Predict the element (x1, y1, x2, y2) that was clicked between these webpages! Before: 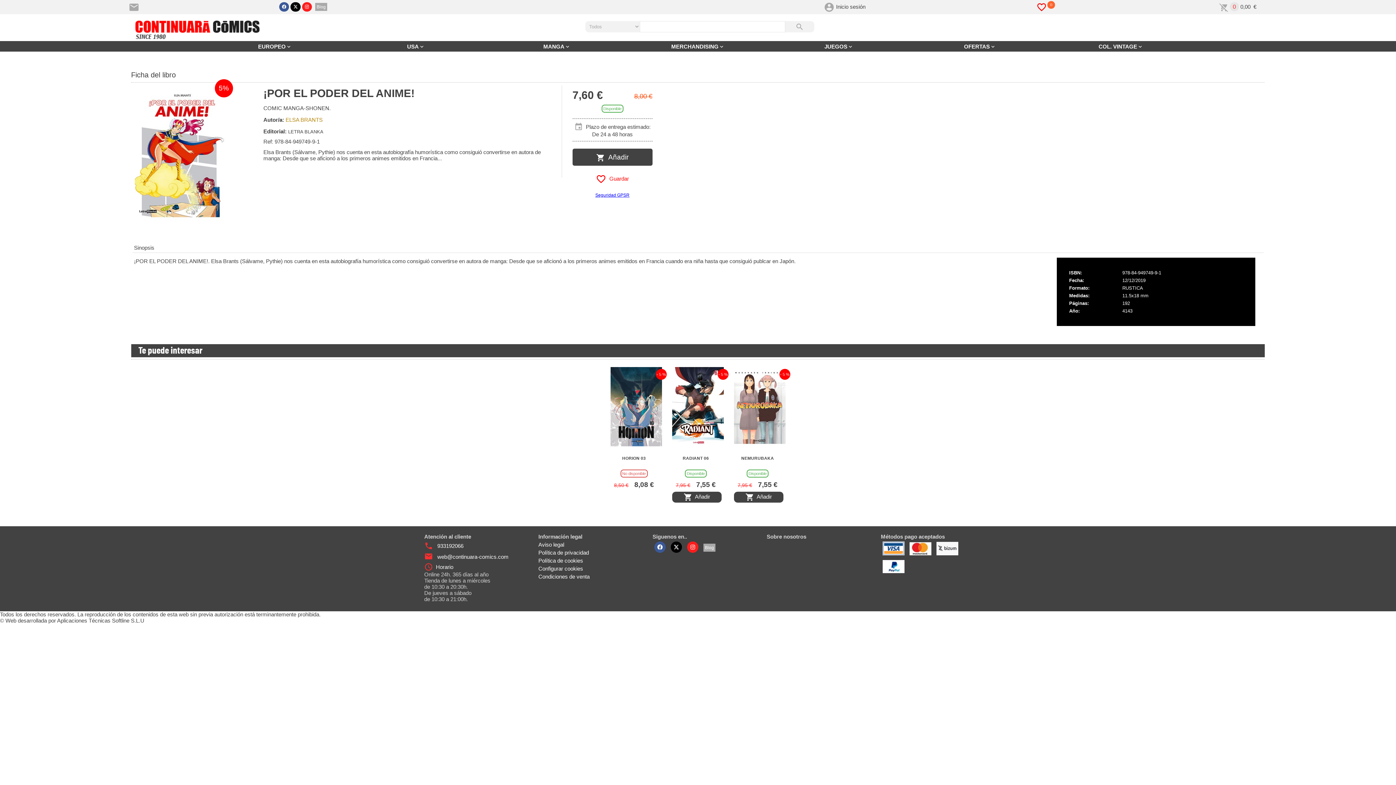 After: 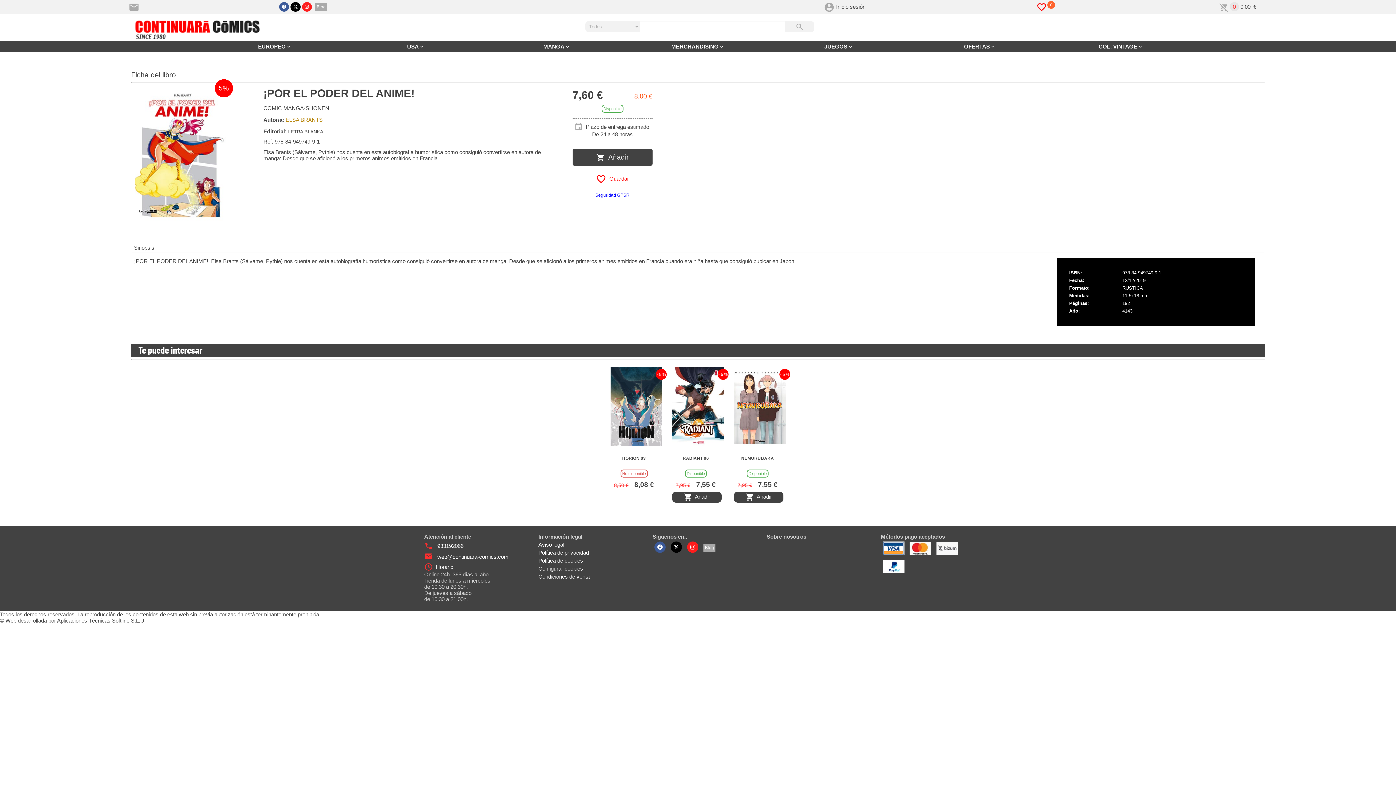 Action: label: Blog bbox: (703, 543, 715, 551)